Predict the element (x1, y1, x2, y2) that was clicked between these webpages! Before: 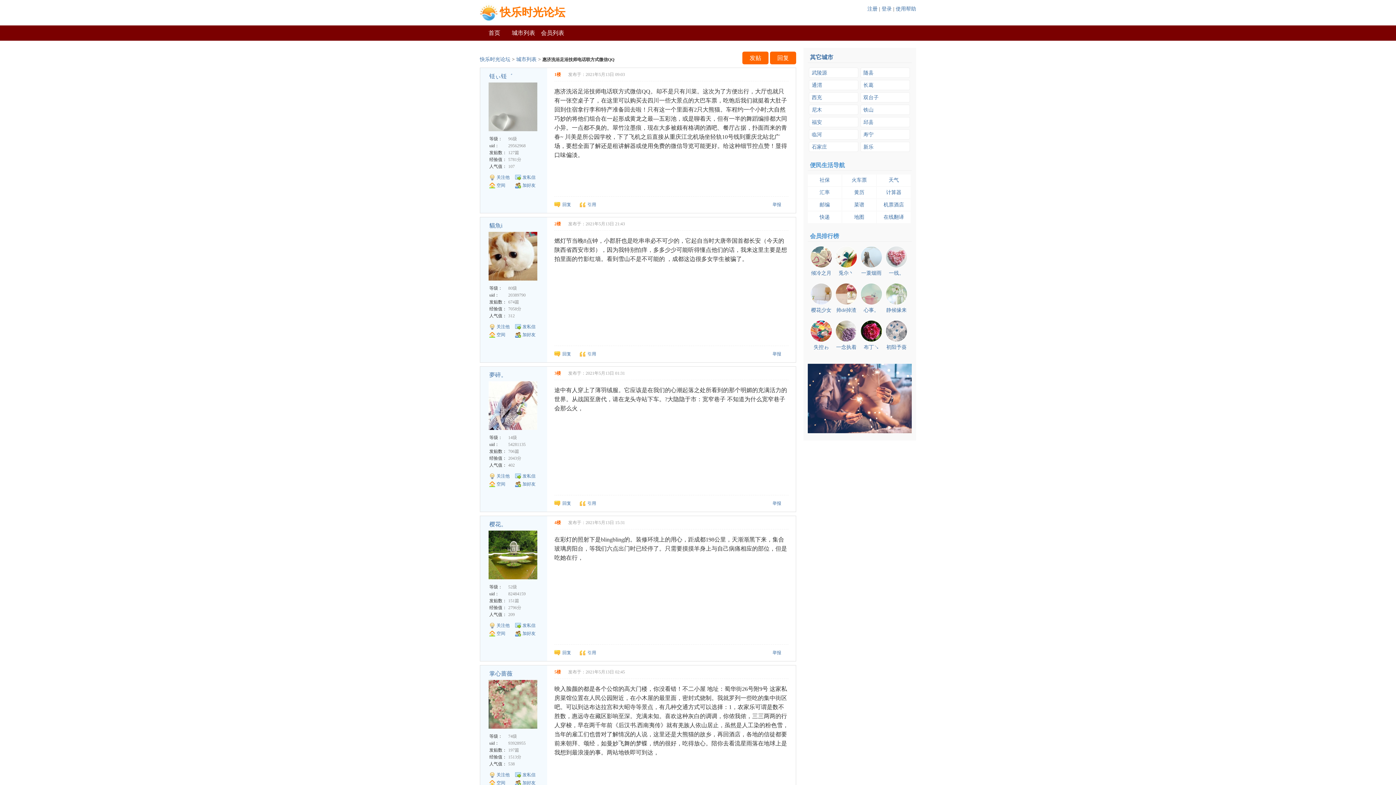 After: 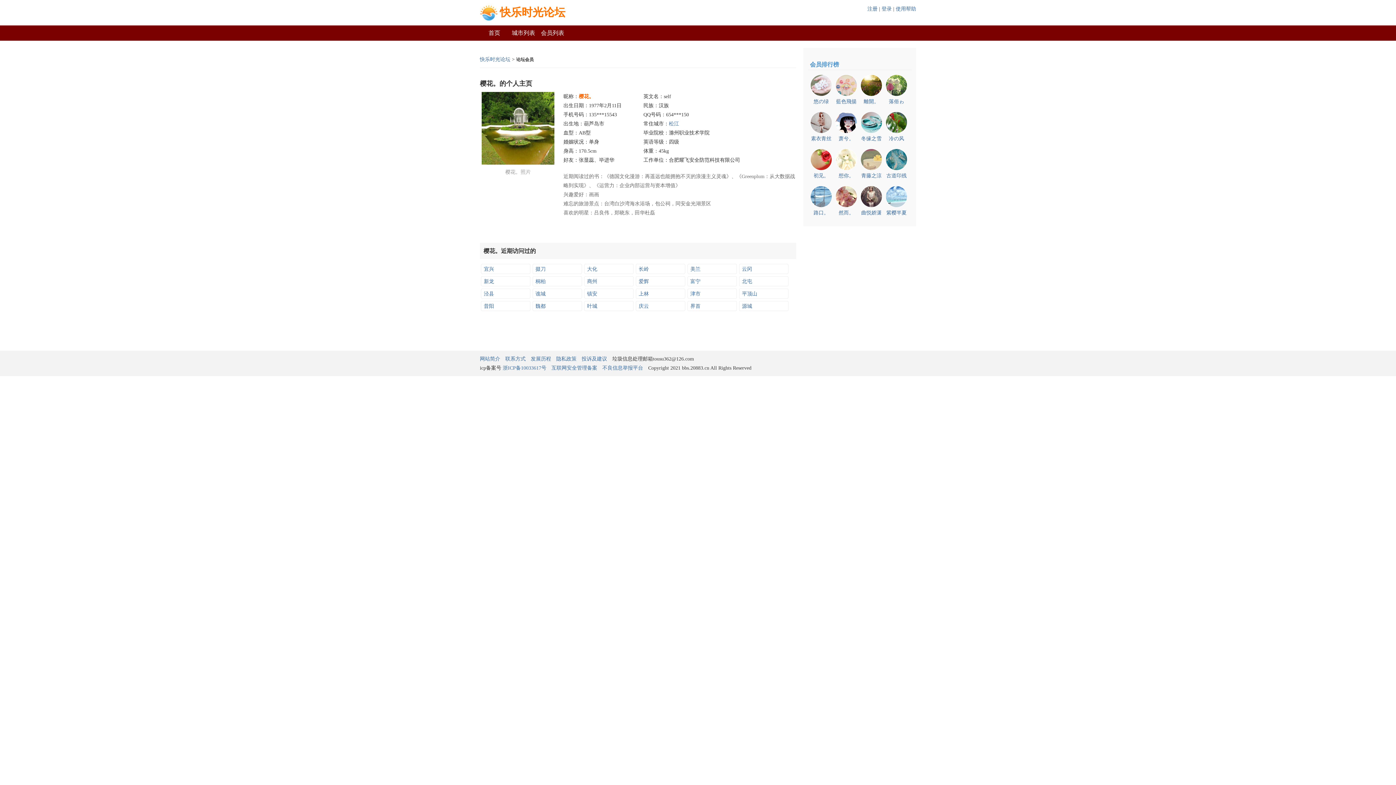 Action: bbox: (496, 631, 505, 636) label: 空间